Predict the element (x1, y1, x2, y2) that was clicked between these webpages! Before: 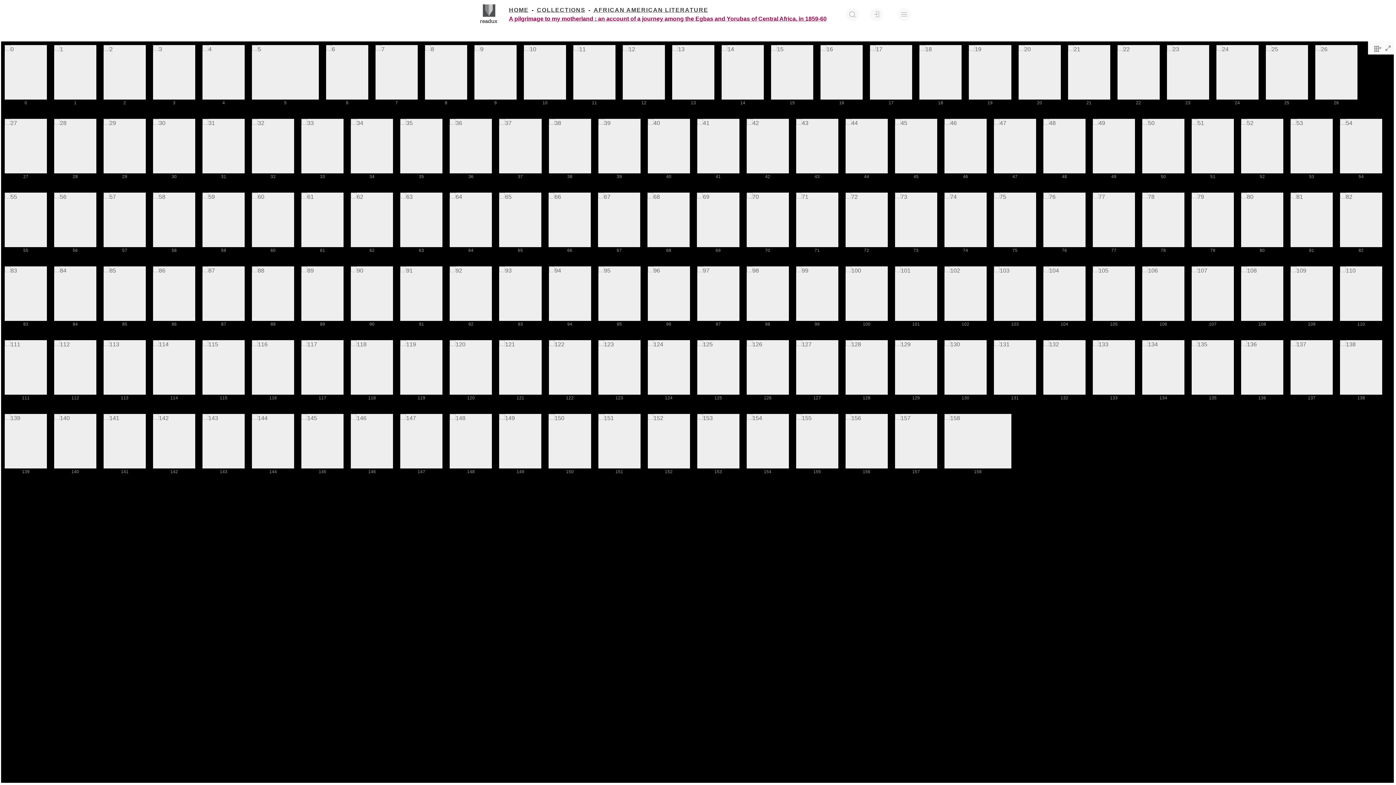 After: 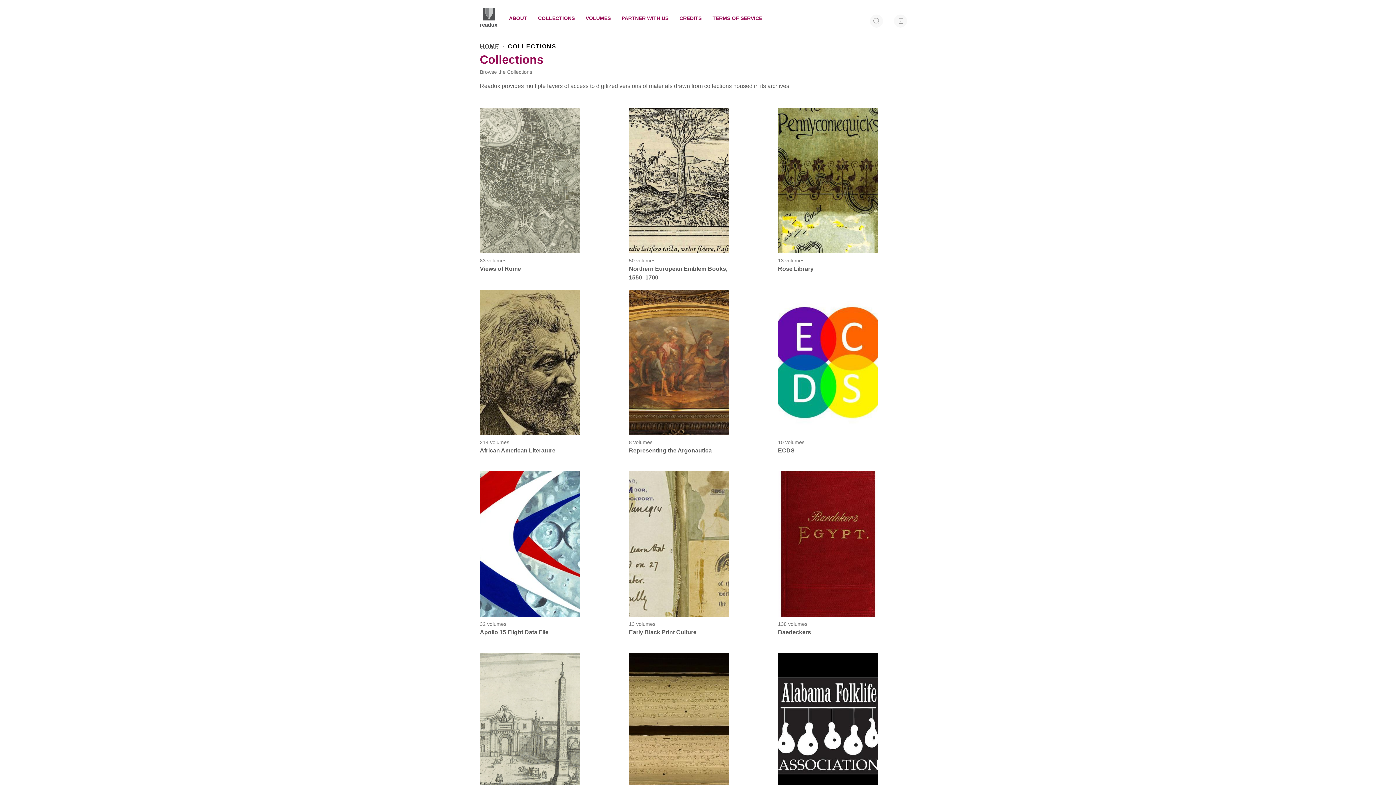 Action: label: COLLECTIONS bbox: (537, 5, 585, 14)